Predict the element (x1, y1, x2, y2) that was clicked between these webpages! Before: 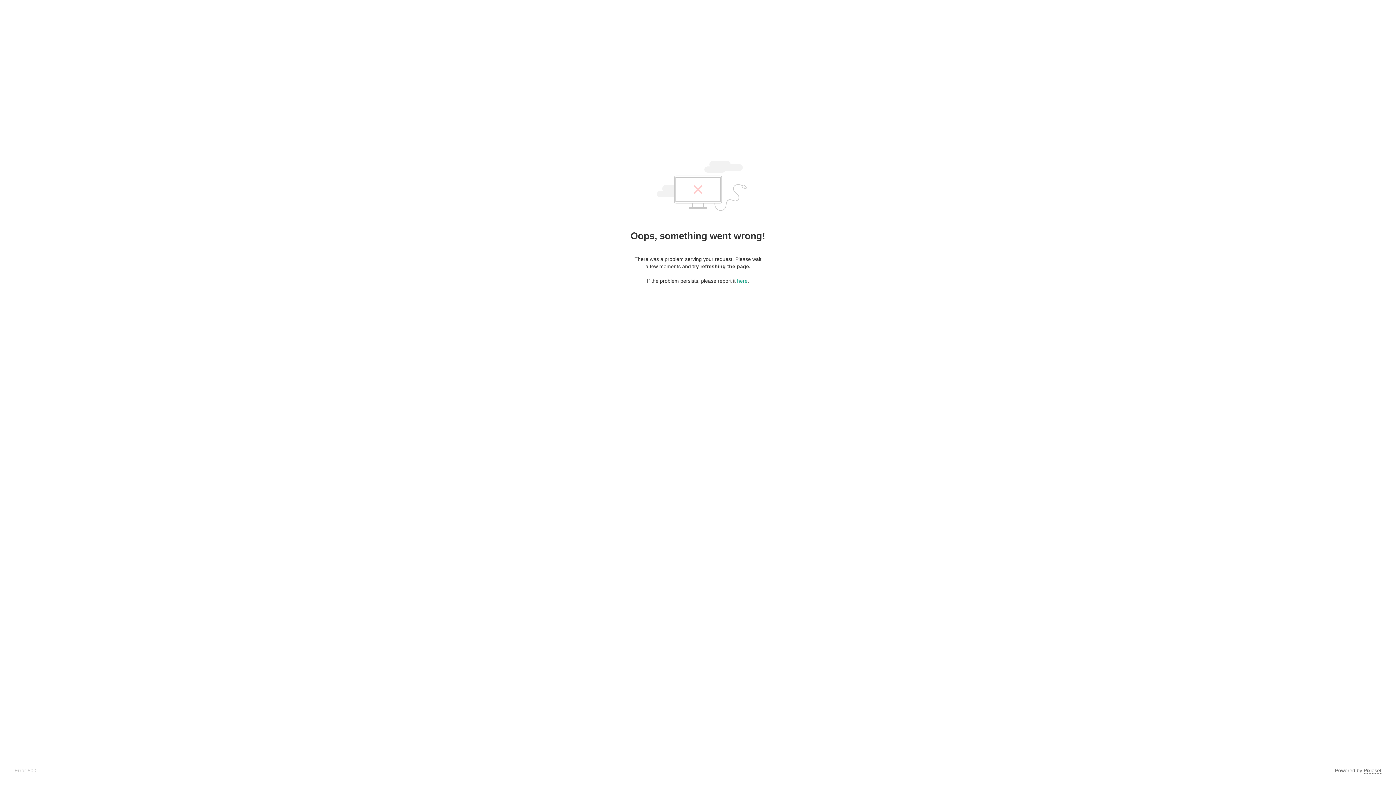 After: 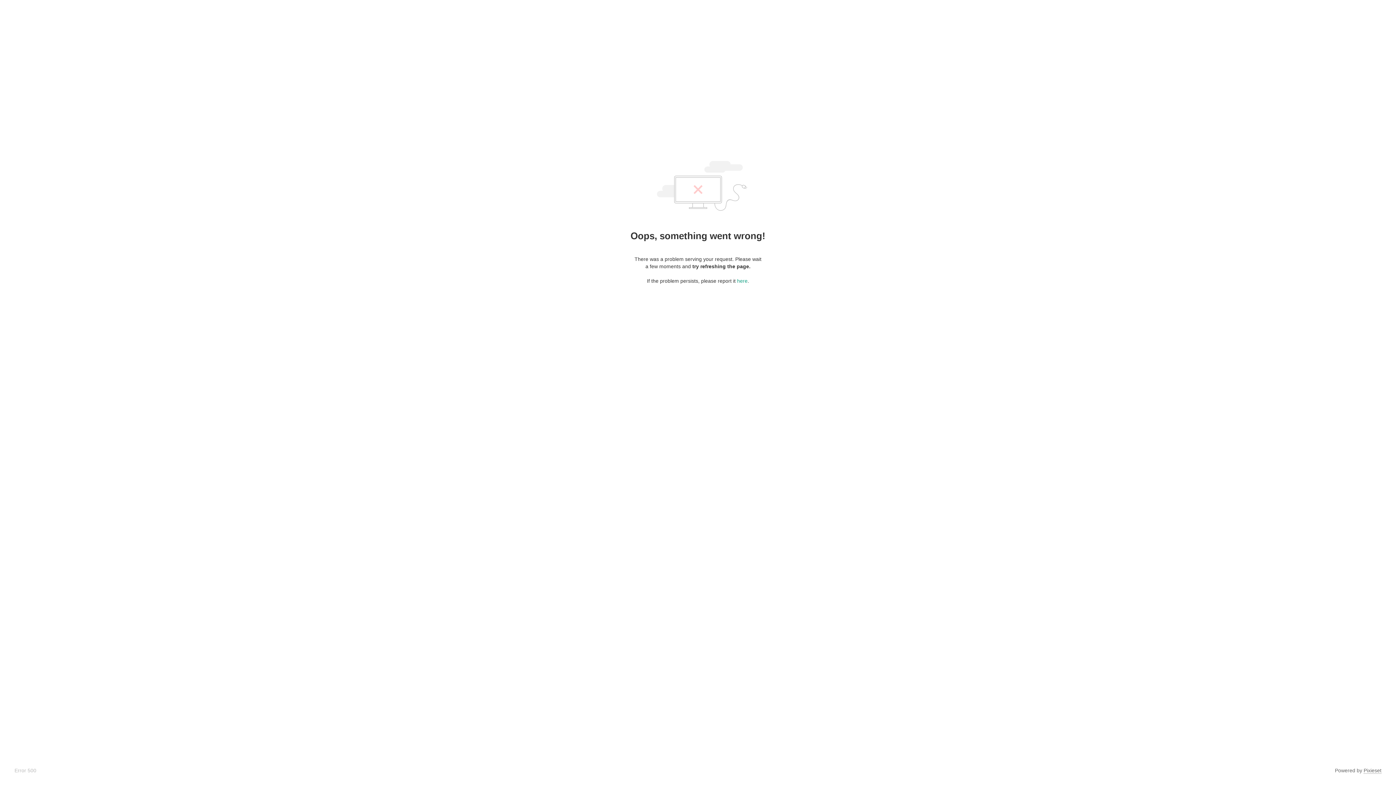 Action: bbox: (1364, 768, 1381, 774) label: Pixieset